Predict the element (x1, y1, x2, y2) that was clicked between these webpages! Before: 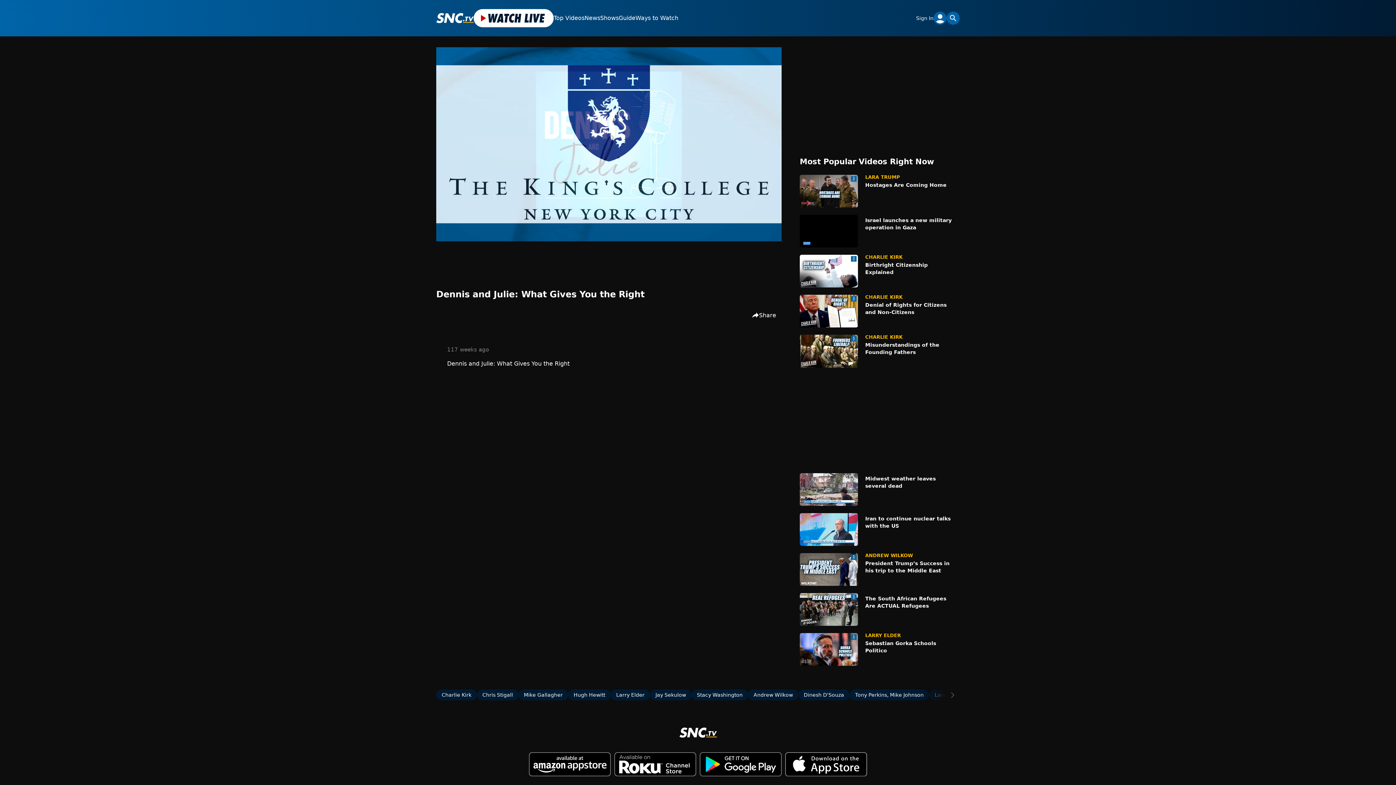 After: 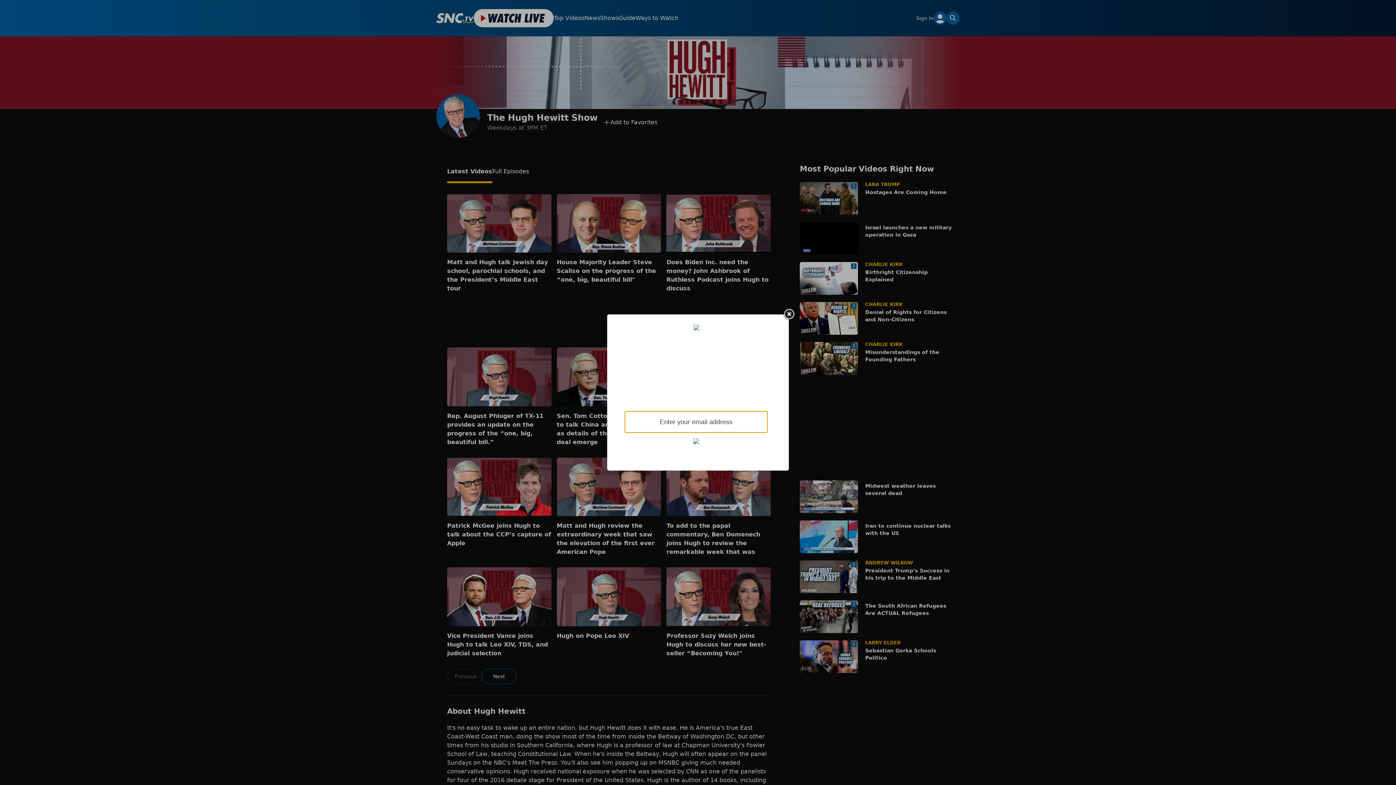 Action: bbox: (568, 689, 610, 700) label: Hugh Hewitt